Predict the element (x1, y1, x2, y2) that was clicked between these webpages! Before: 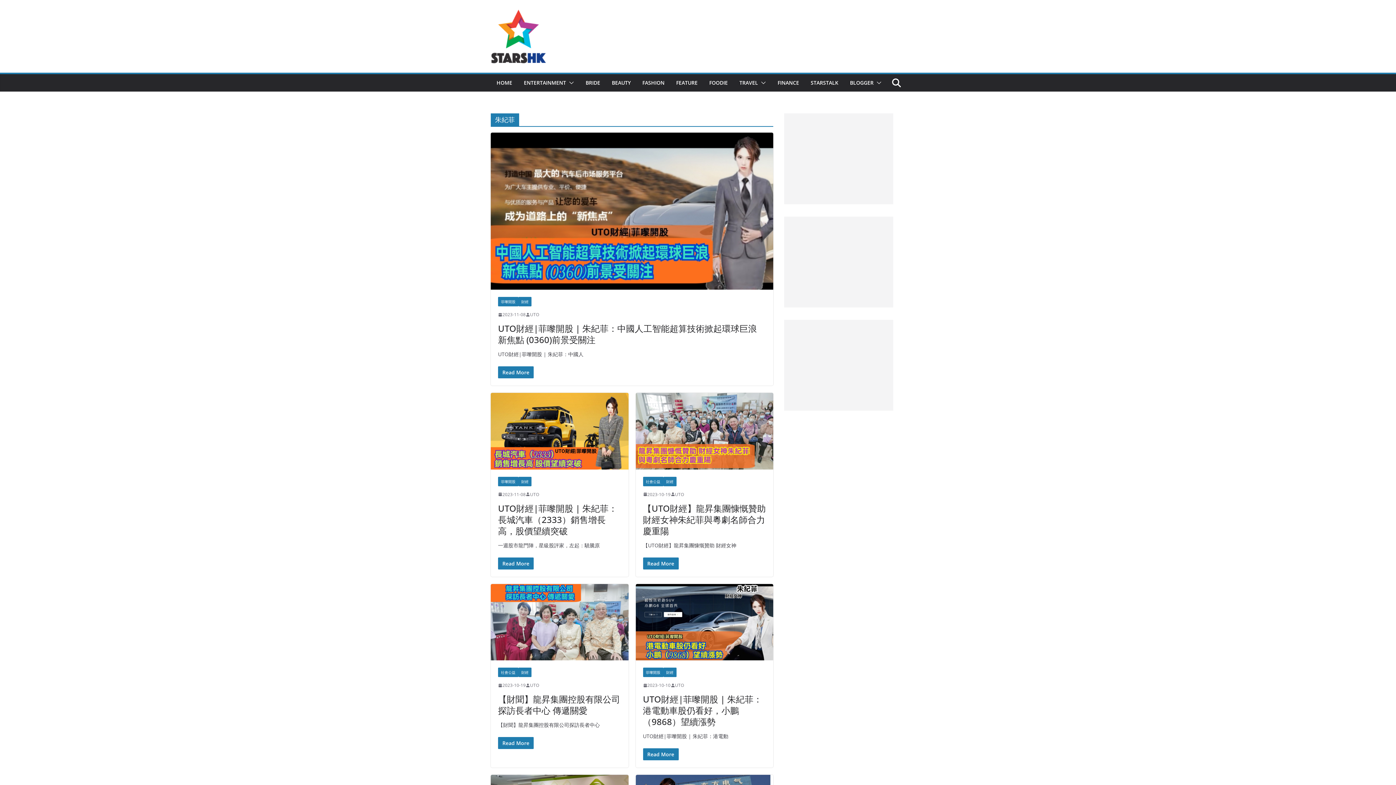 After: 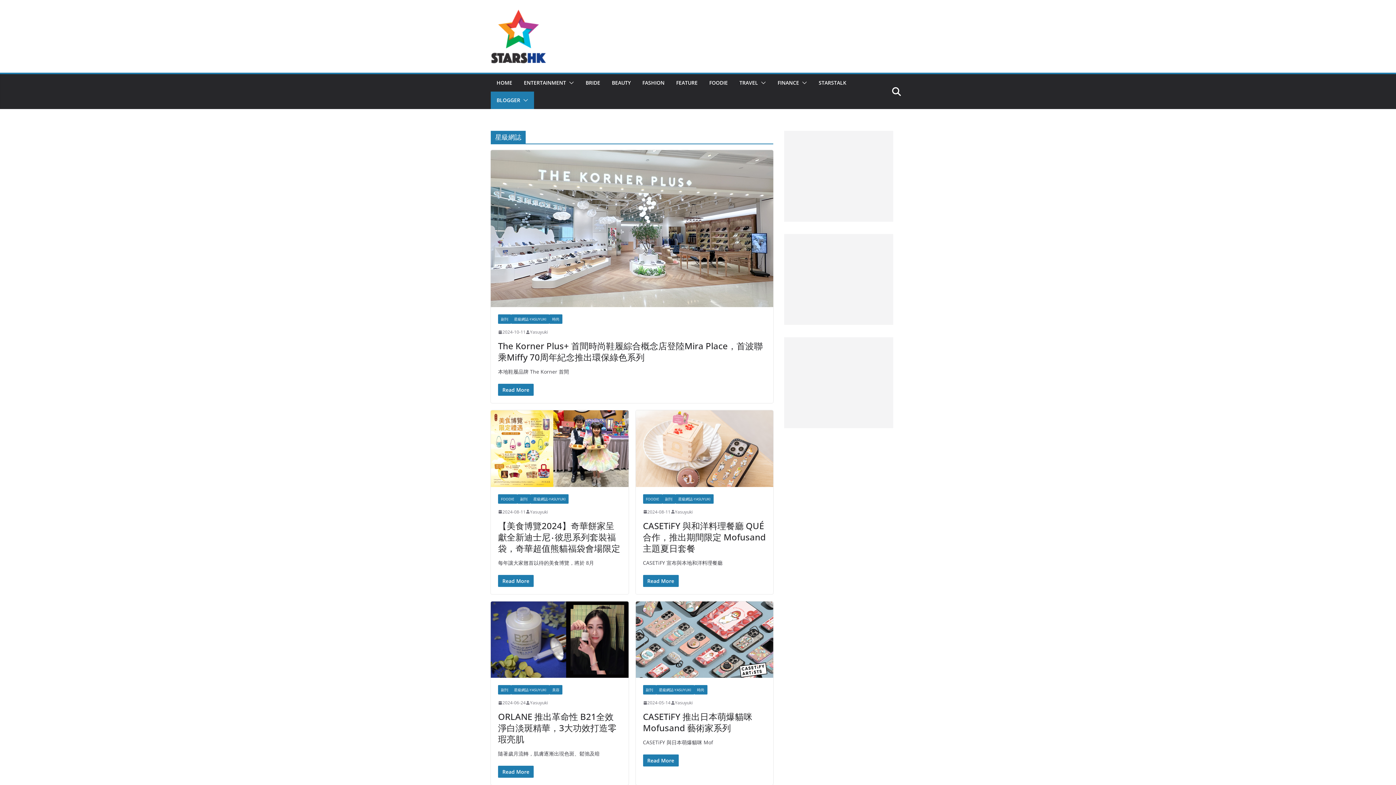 Action: label: BLOGGER bbox: (850, 77, 873, 88)